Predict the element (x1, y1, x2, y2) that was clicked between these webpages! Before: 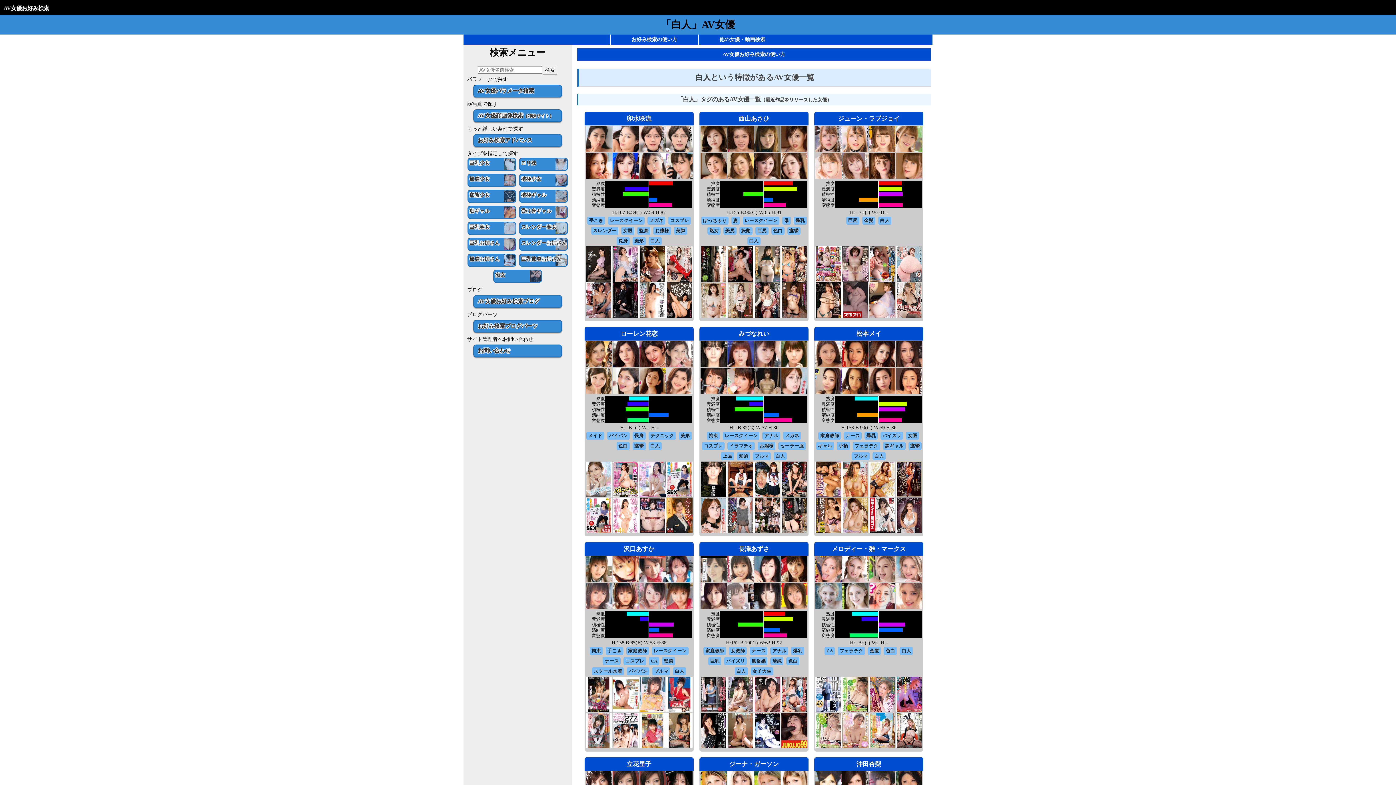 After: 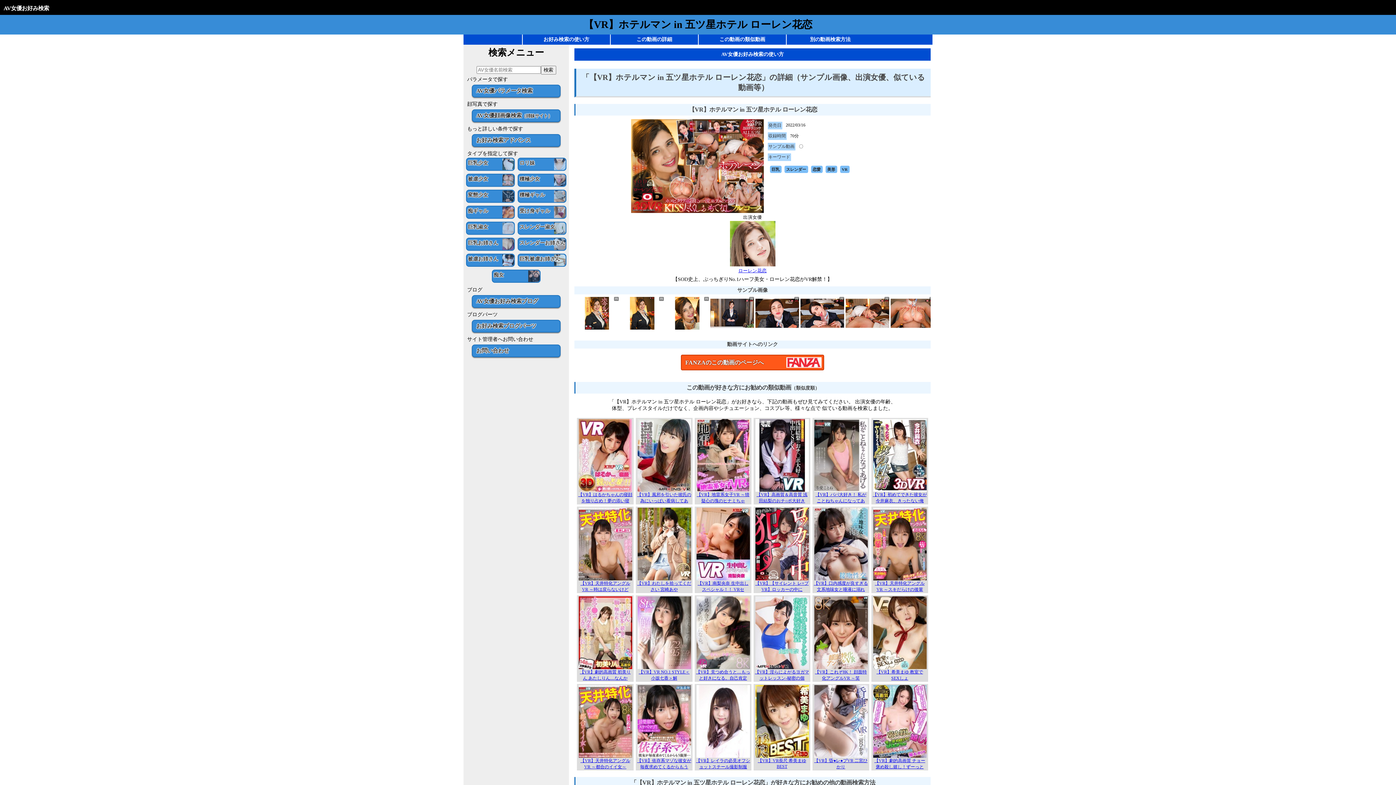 Action: bbox: (666, 527, 693, 533)